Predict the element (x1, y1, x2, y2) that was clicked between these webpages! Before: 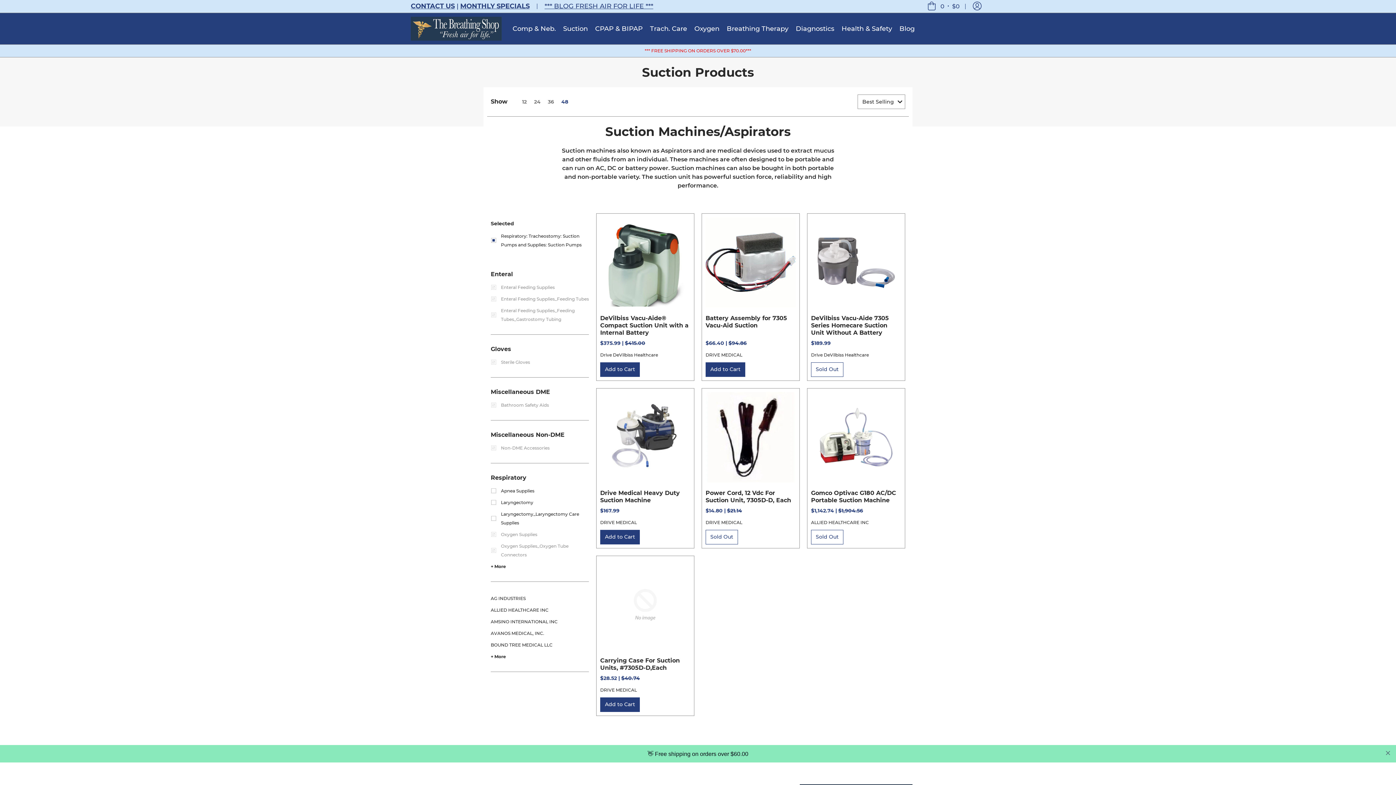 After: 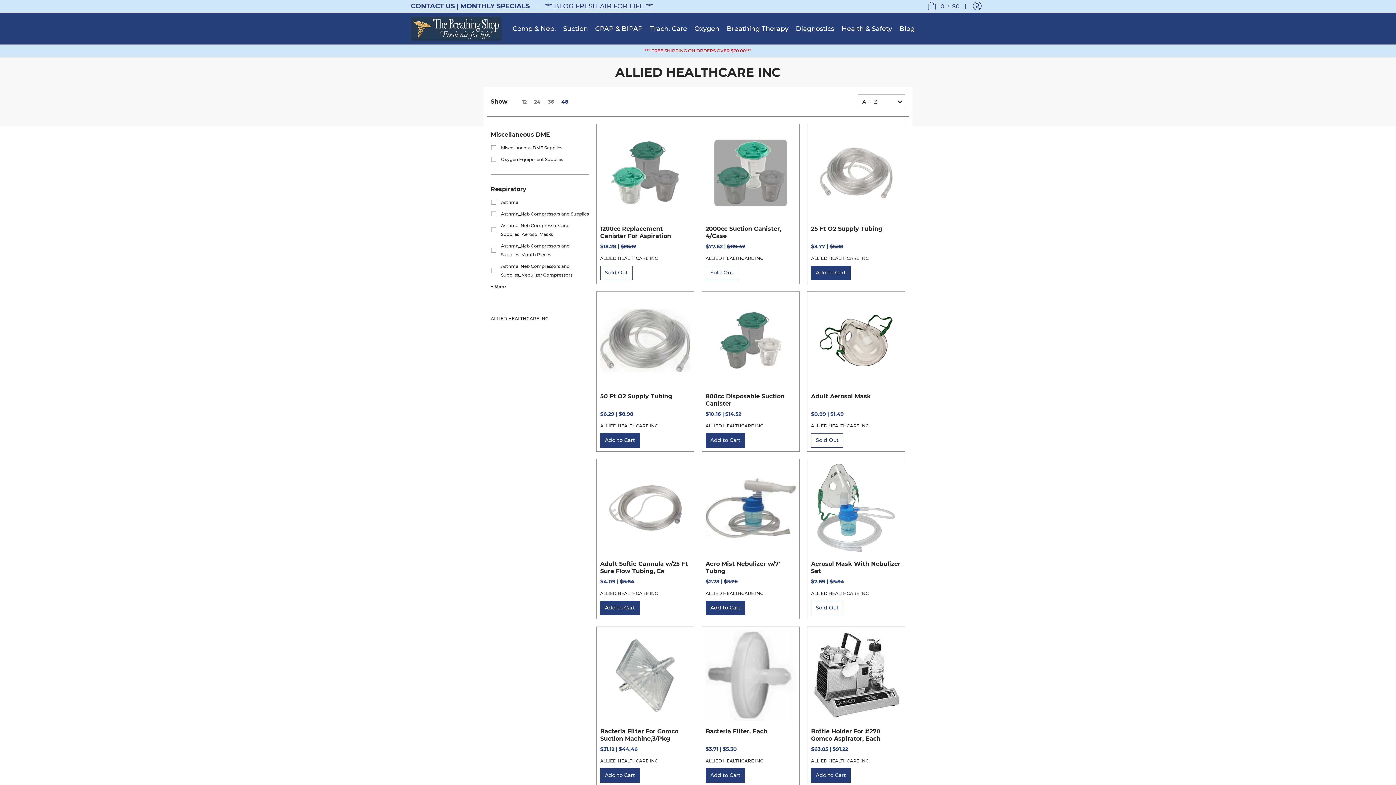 Action: label: ALLIED HEALTHCARE INC bbox: (490, 604, 548, 616)